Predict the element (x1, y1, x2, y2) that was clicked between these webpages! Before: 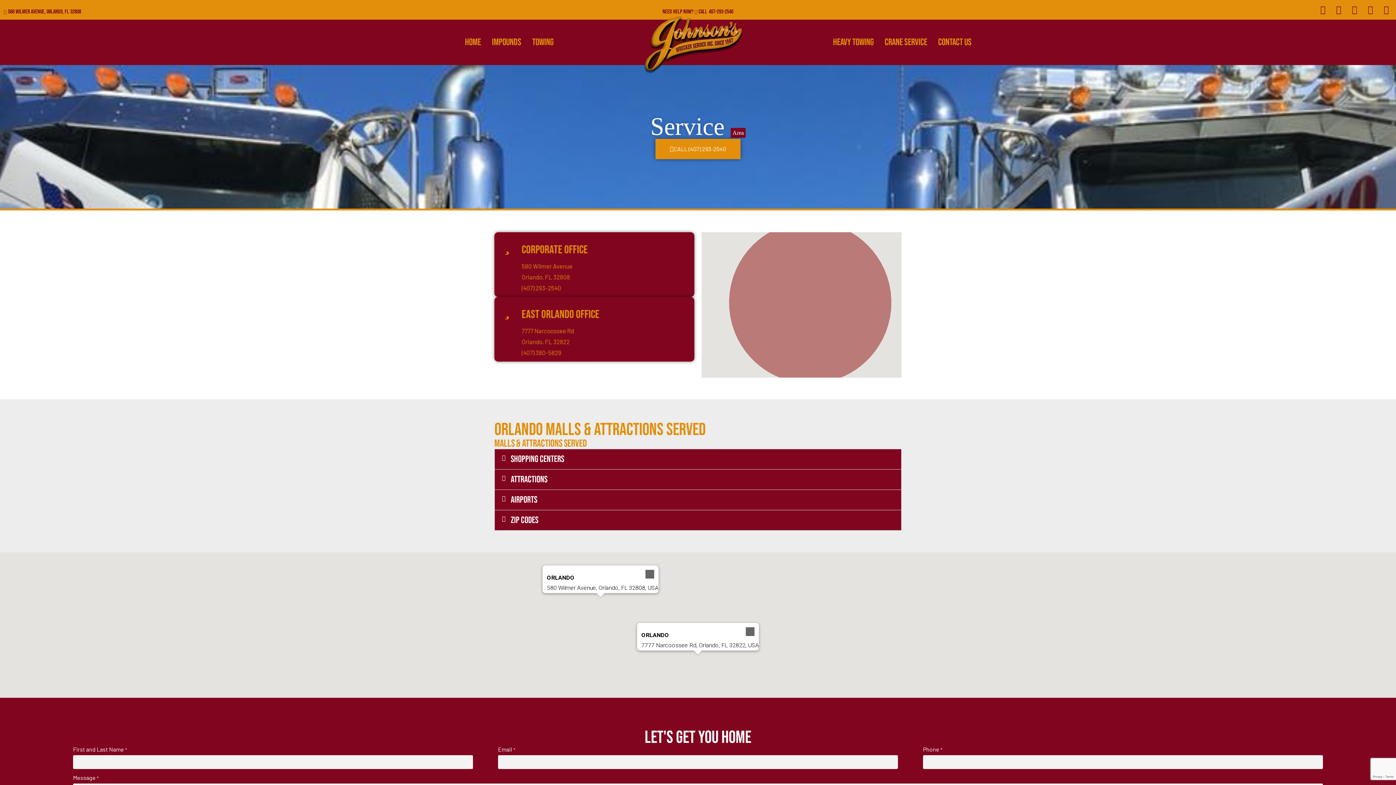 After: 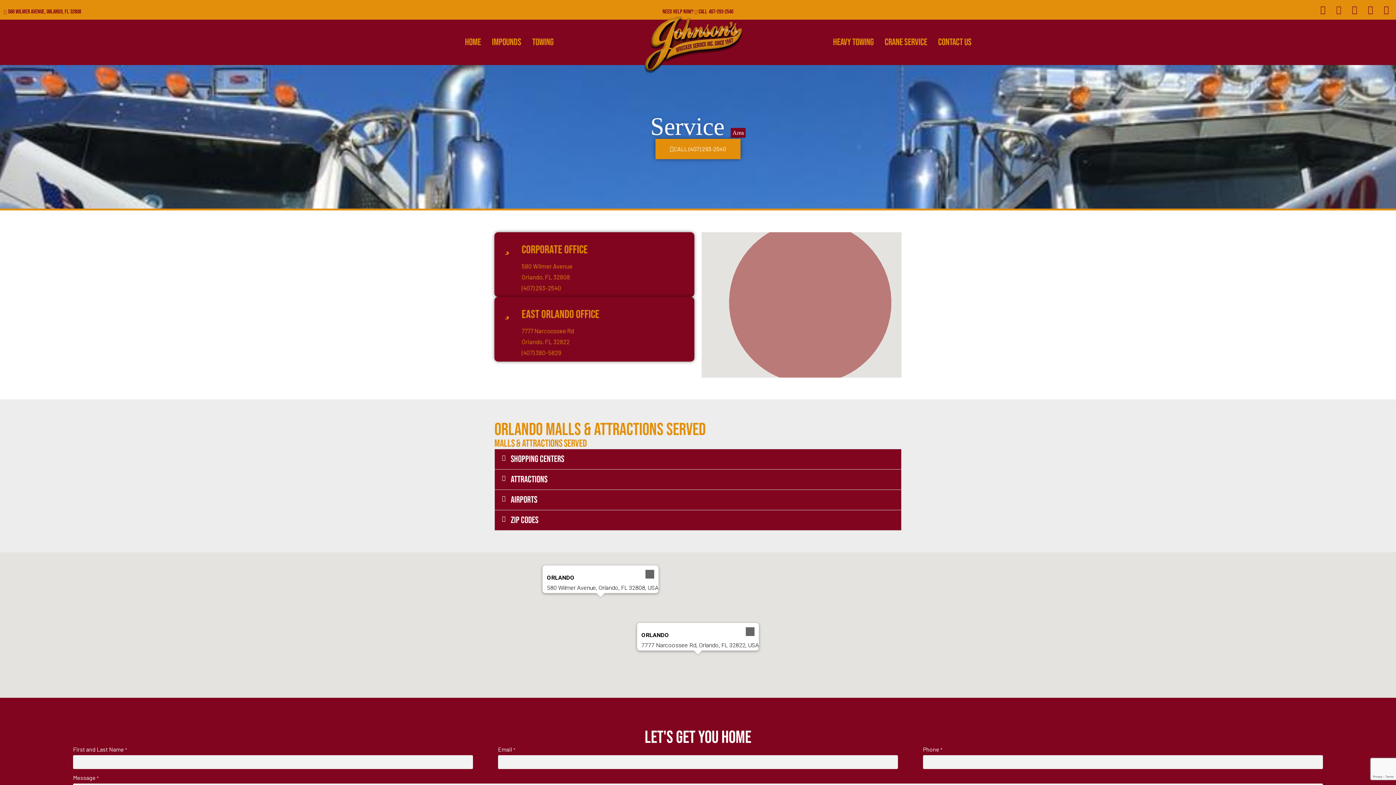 Action: bbox: (1332, 3, 1345, 15) label: Google